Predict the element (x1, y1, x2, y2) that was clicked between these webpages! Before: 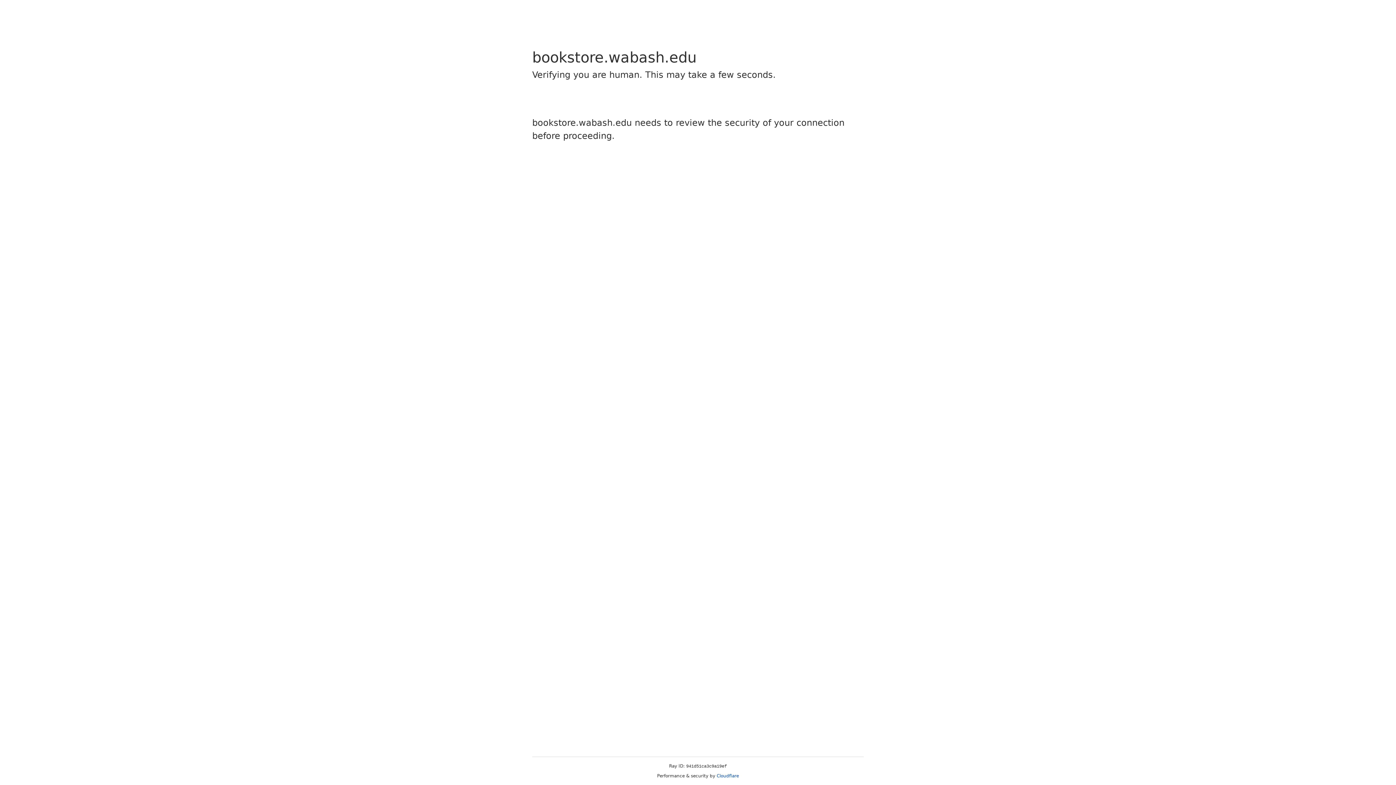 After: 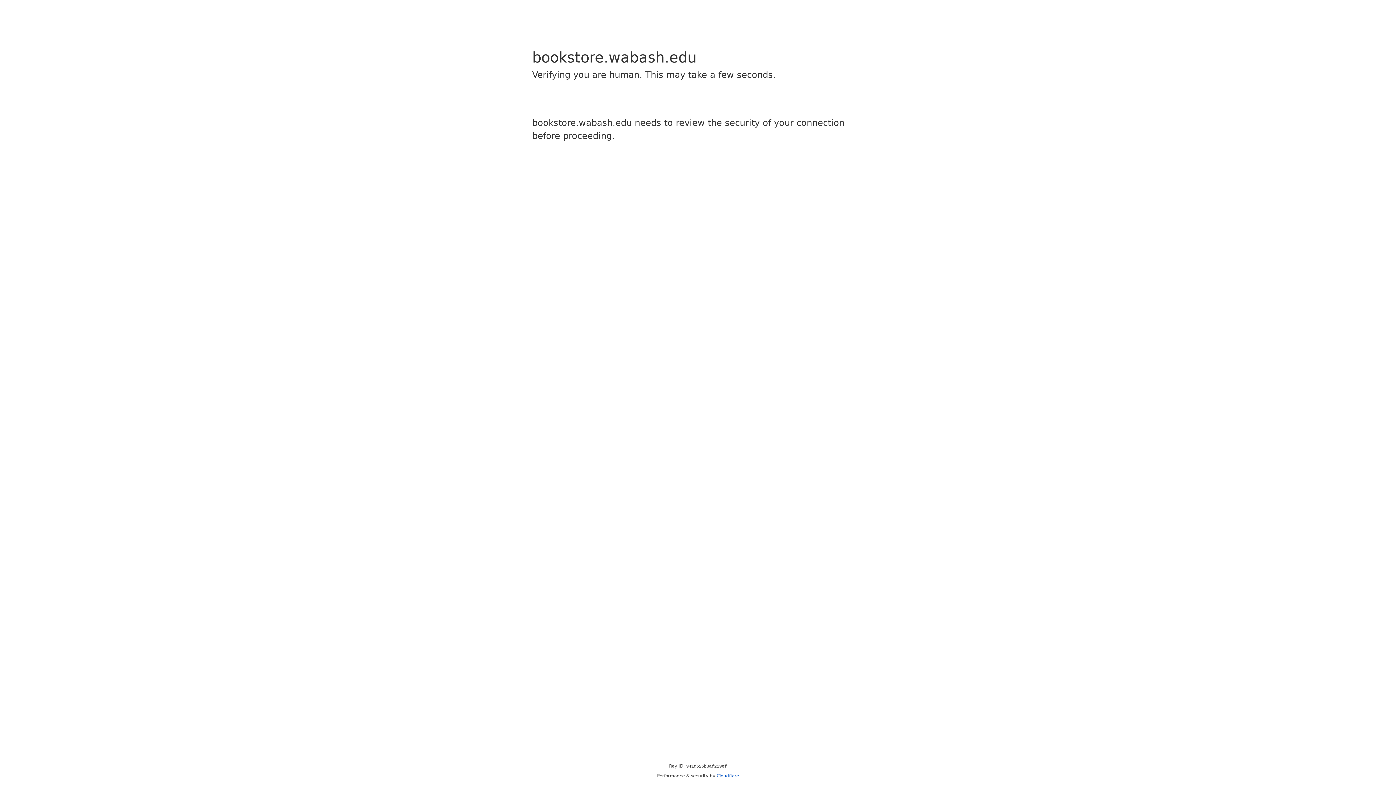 Action: label: Cloudflare bbox: (716, 773, 739, 778)